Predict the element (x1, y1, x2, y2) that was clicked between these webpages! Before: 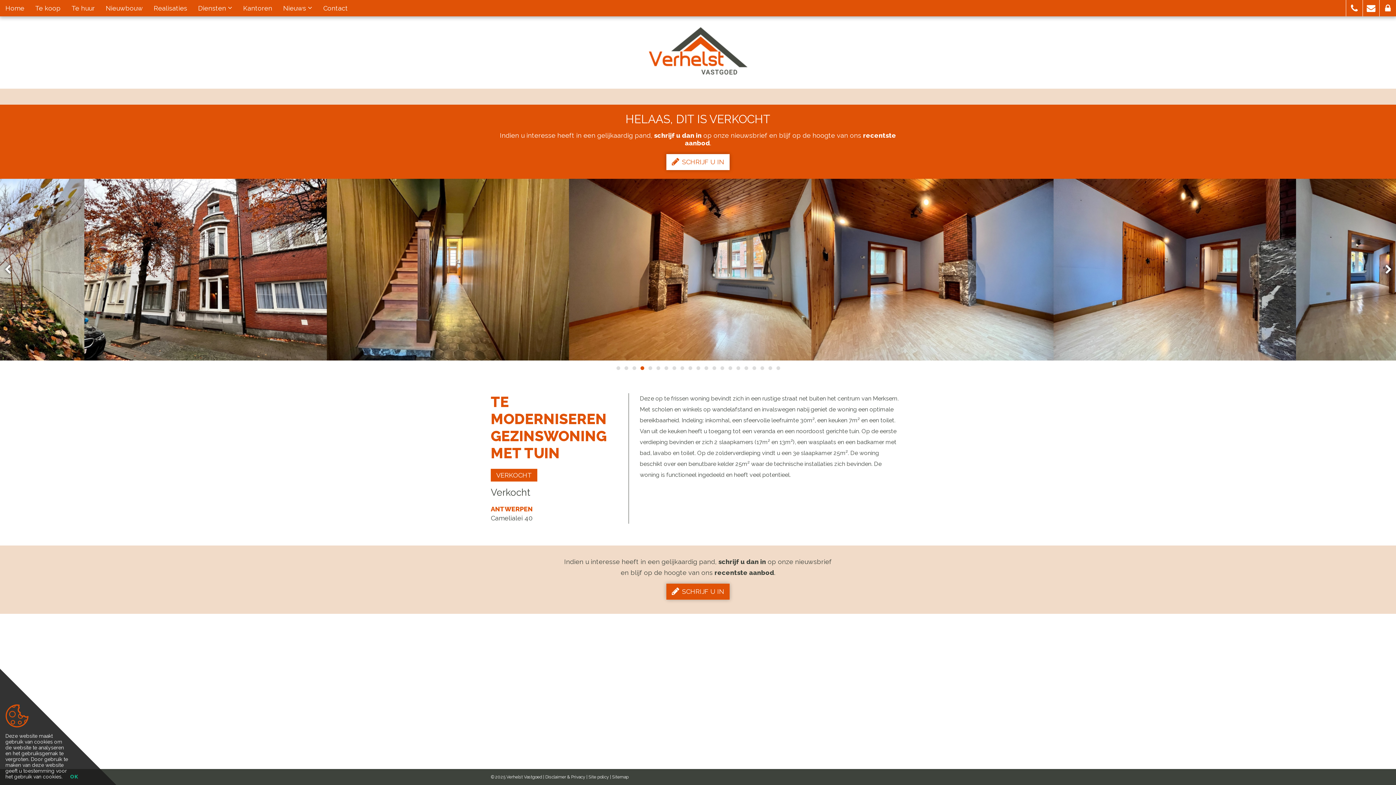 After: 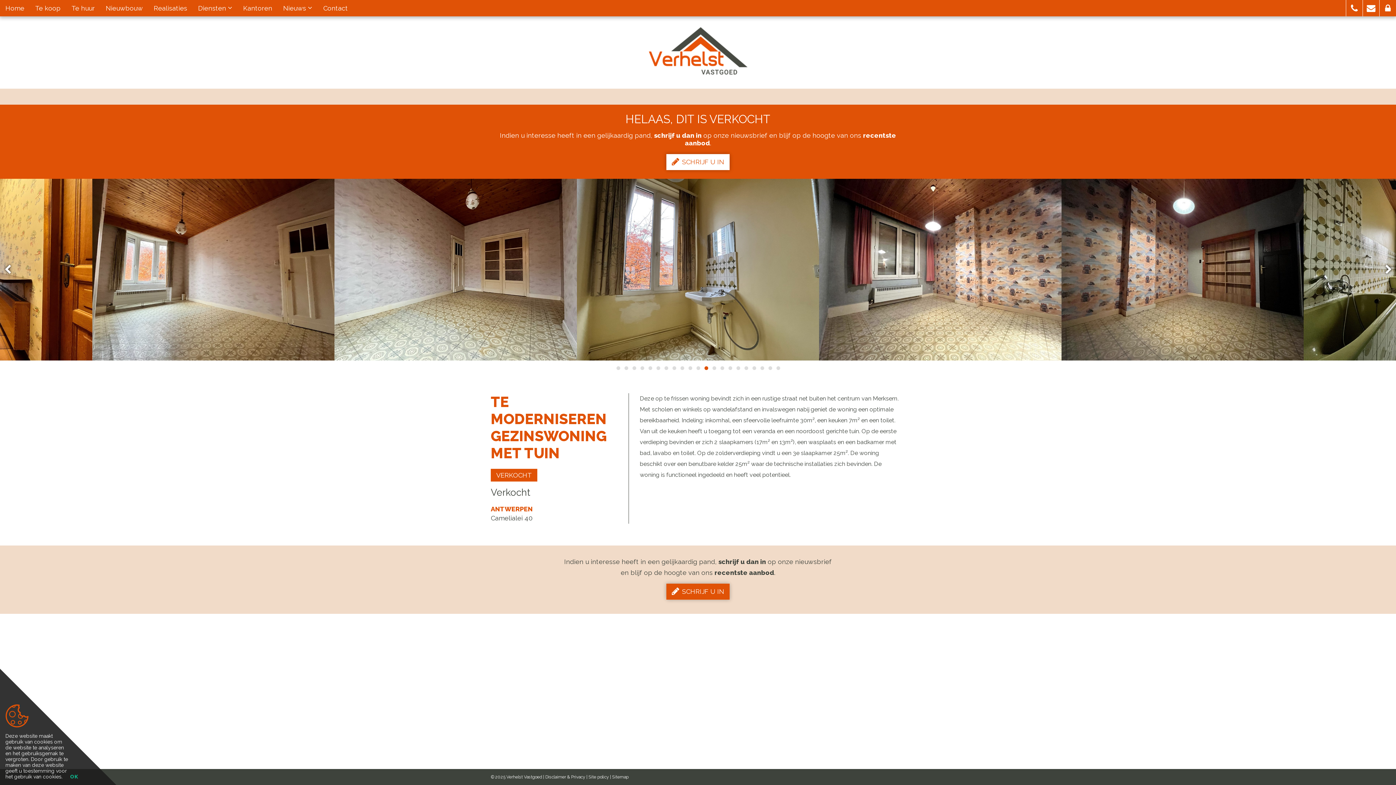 Action: label: 12 bbox: (702, 365, 709, 371)